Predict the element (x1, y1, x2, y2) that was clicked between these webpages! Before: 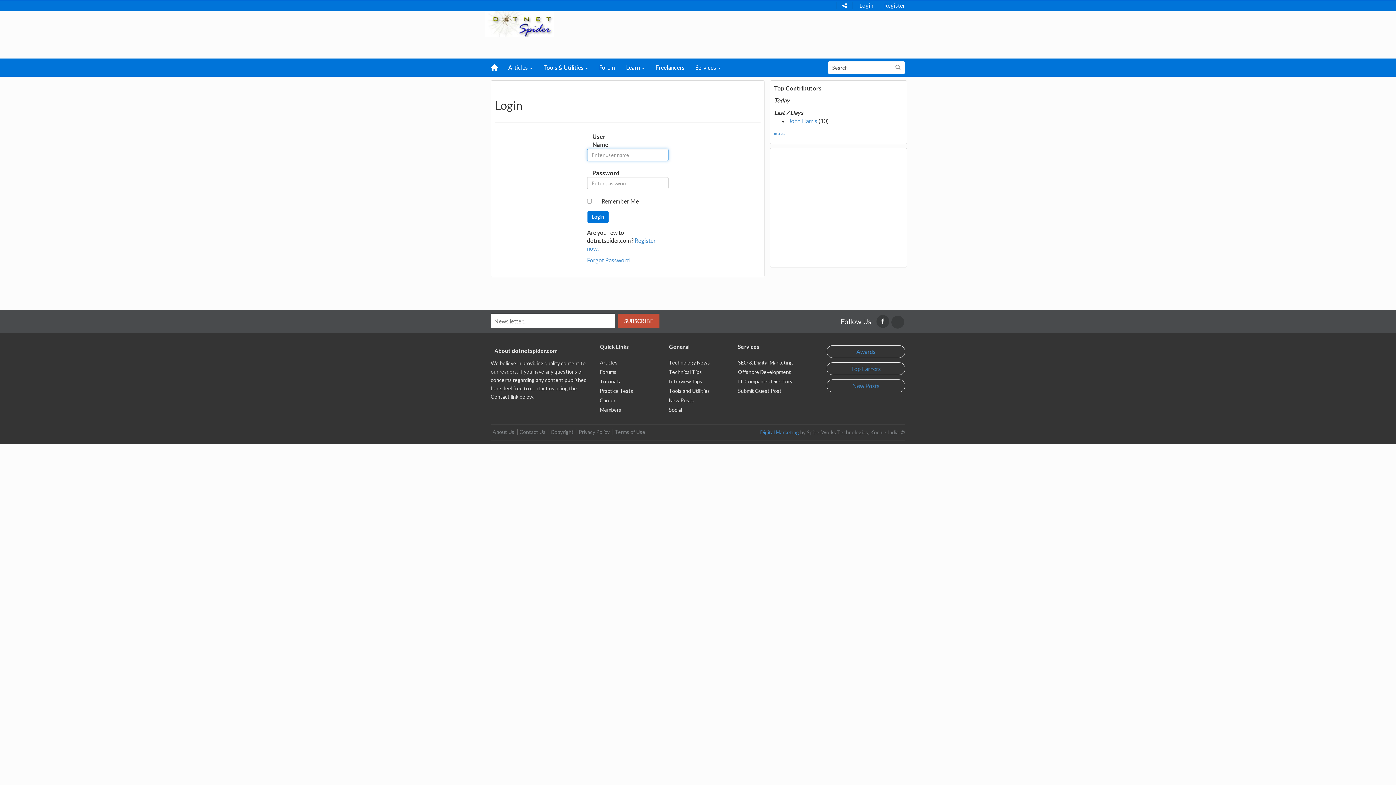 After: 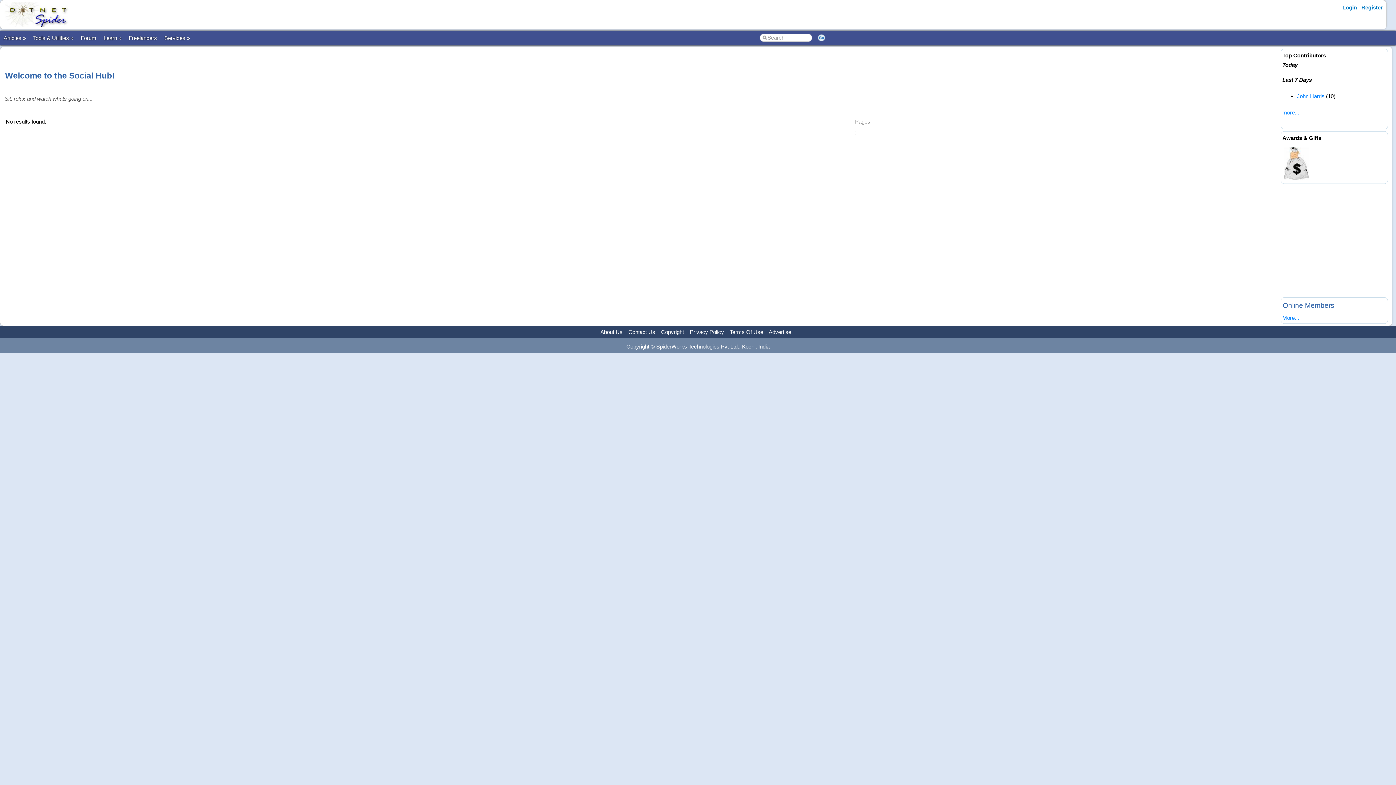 Action: label: Social bbox: (669, 407, 682, 413)